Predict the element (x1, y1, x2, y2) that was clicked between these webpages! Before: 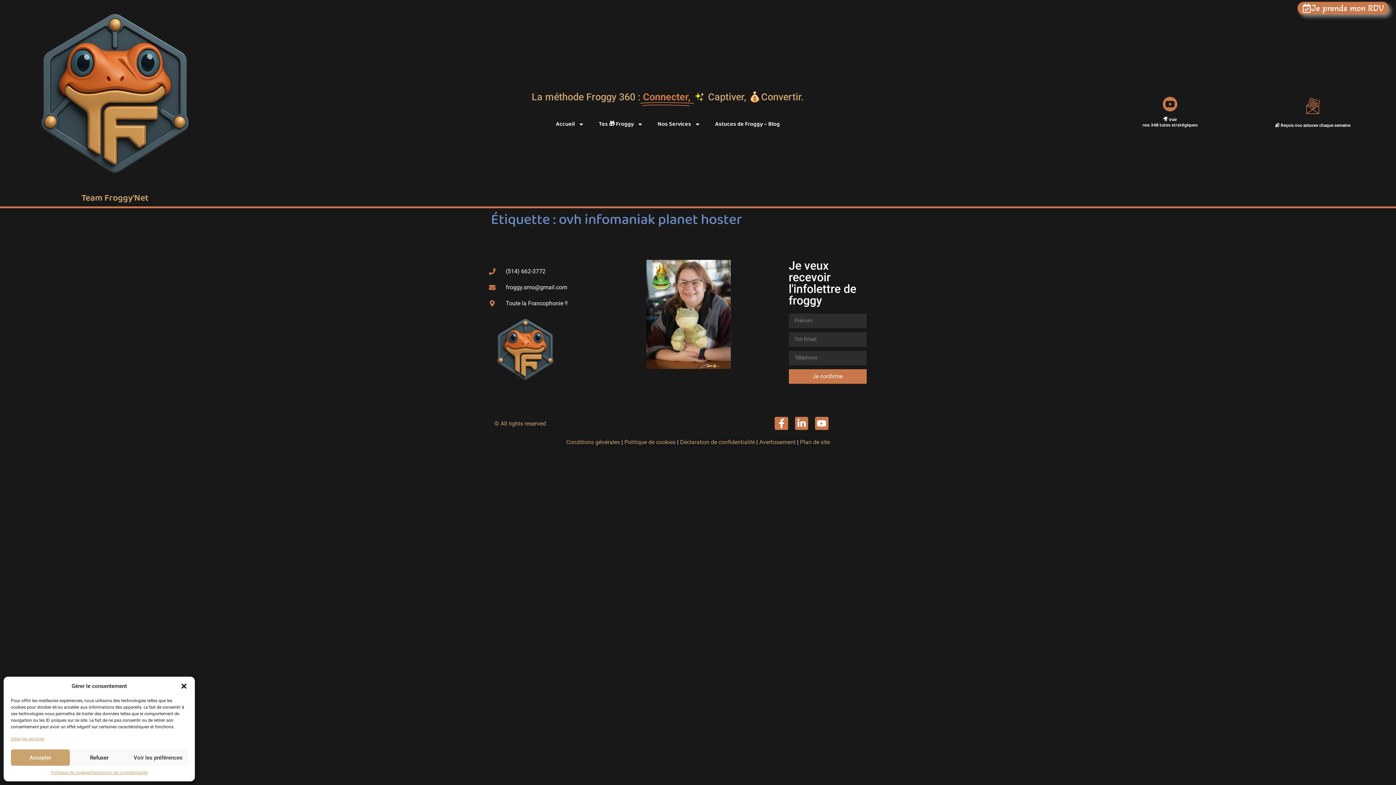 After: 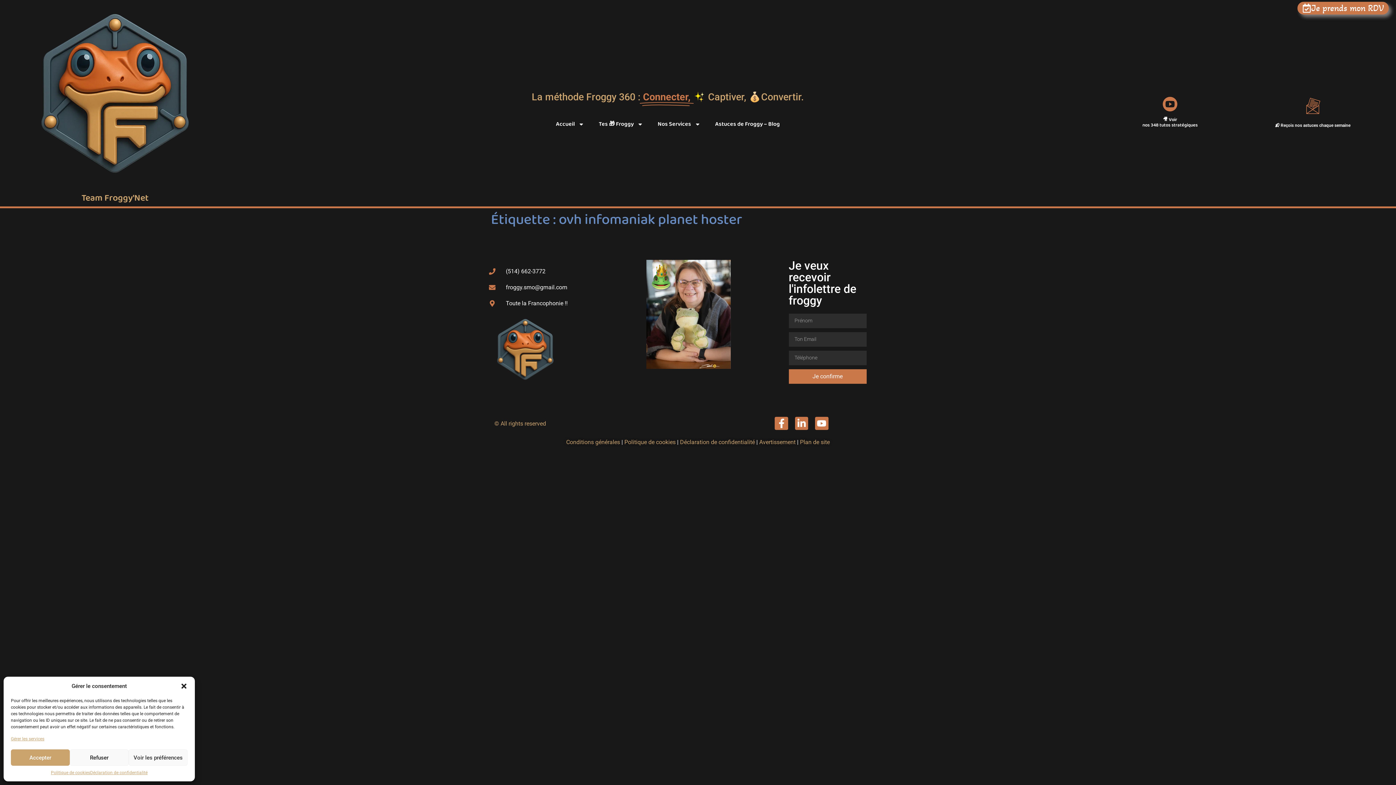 Action: label: (514) 662-3772 bbox: (489, 267, 588, 275)